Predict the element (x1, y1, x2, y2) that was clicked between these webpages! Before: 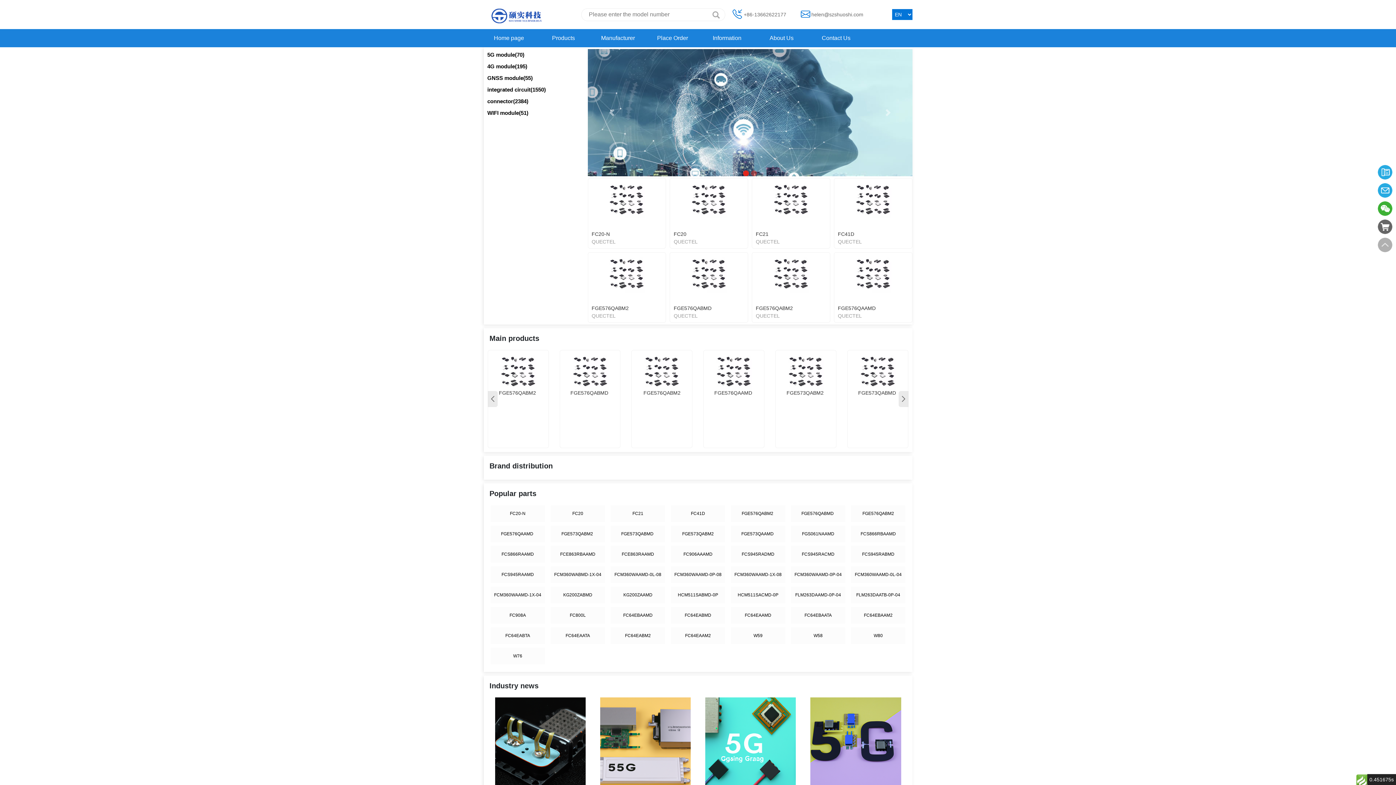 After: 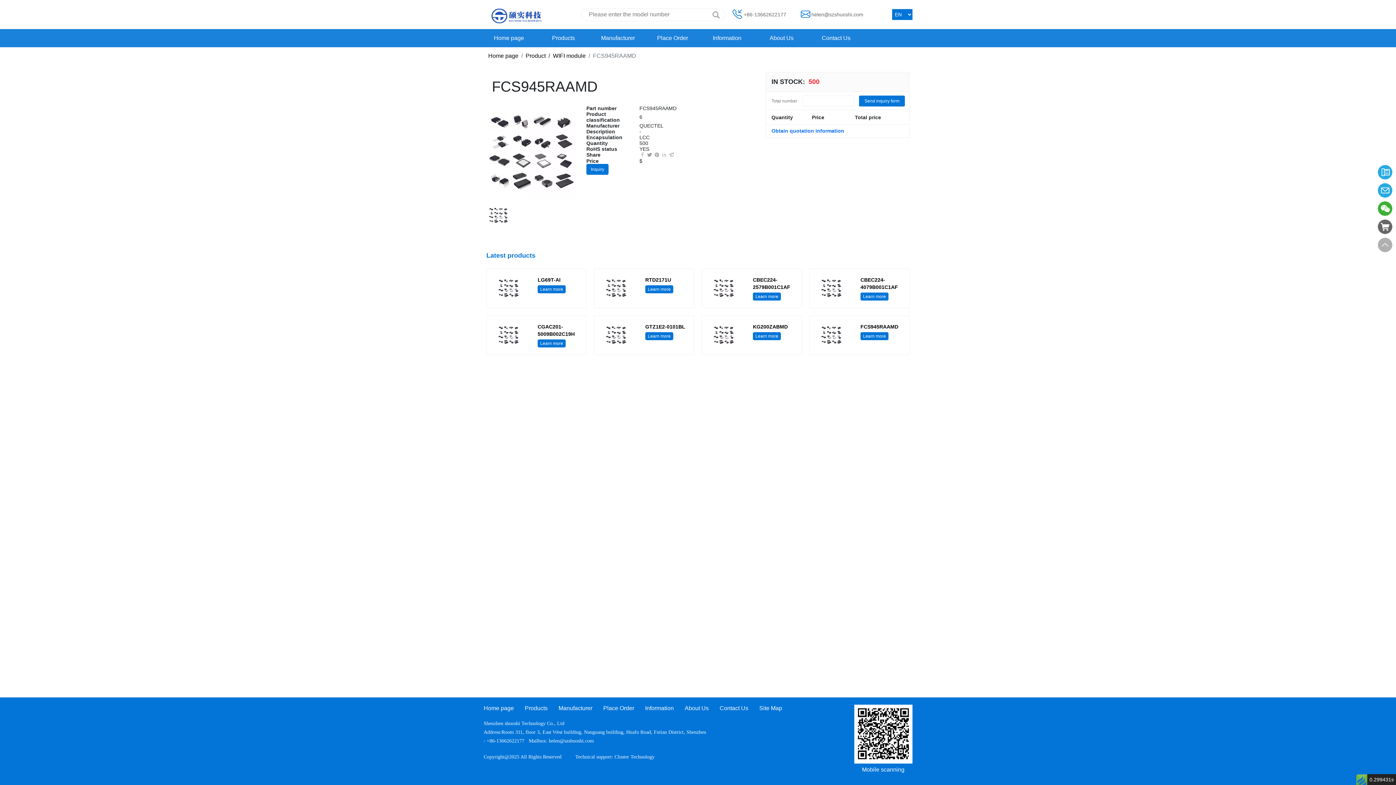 Action: label: FCS945RAAMD bbox: (490, 566, 544, 583)